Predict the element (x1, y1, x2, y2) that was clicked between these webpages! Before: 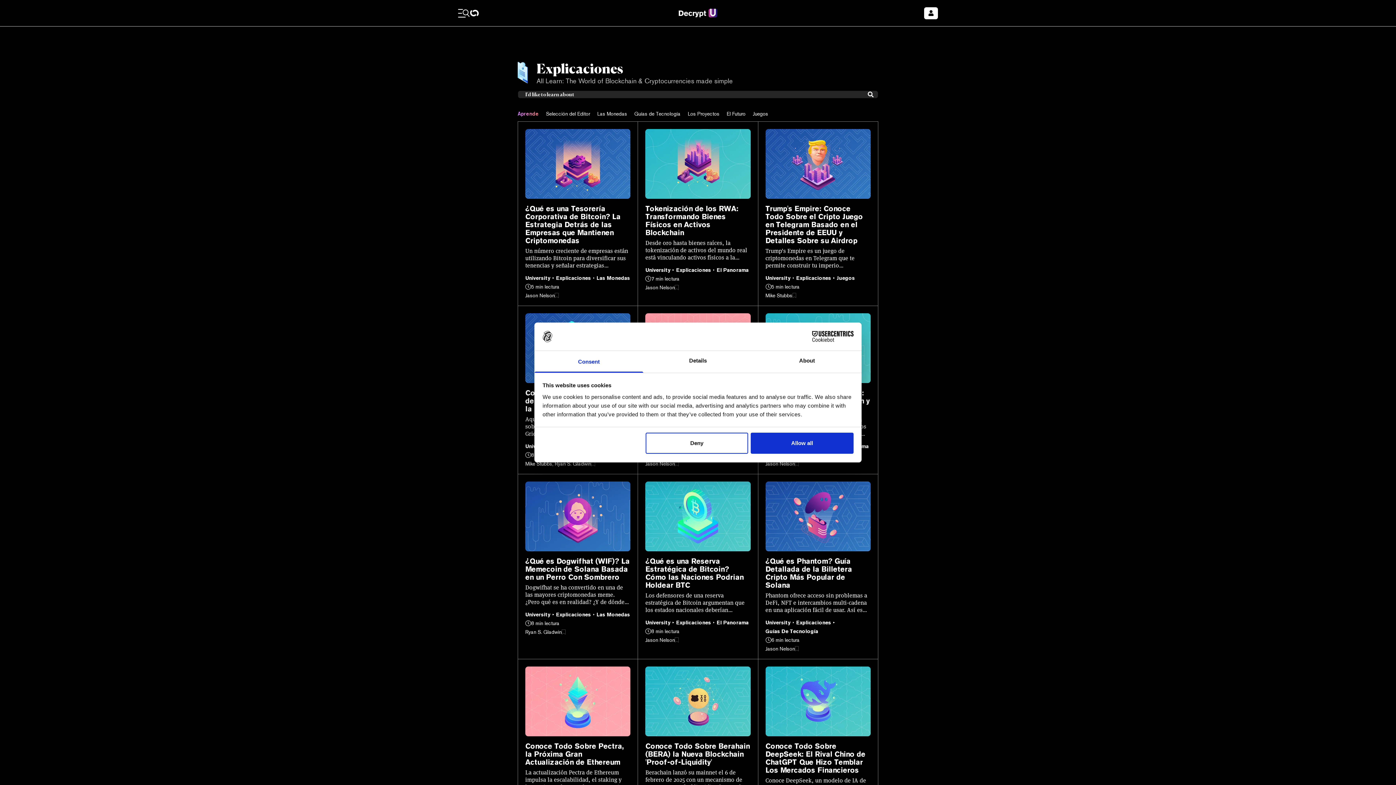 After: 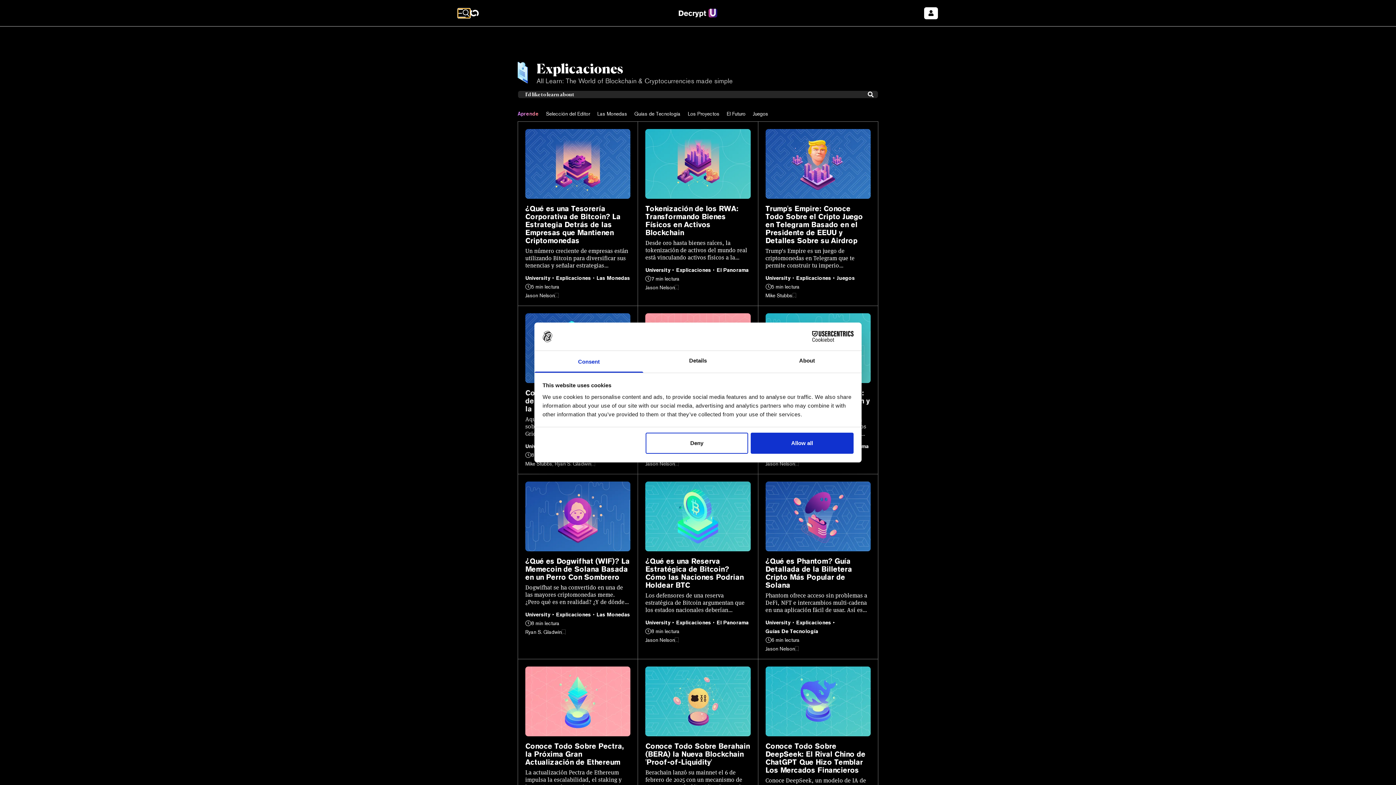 Action: bbox: (458, 8, 470, 17)